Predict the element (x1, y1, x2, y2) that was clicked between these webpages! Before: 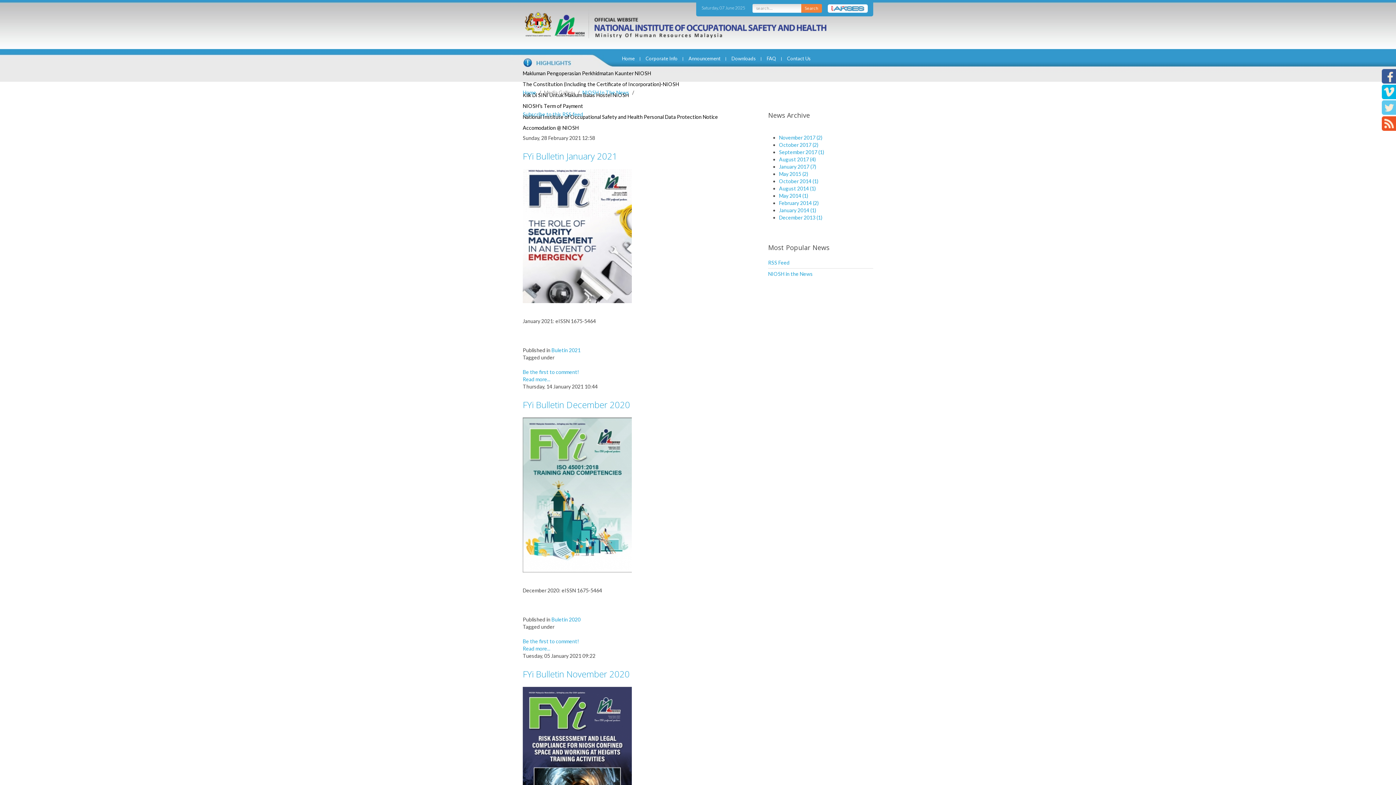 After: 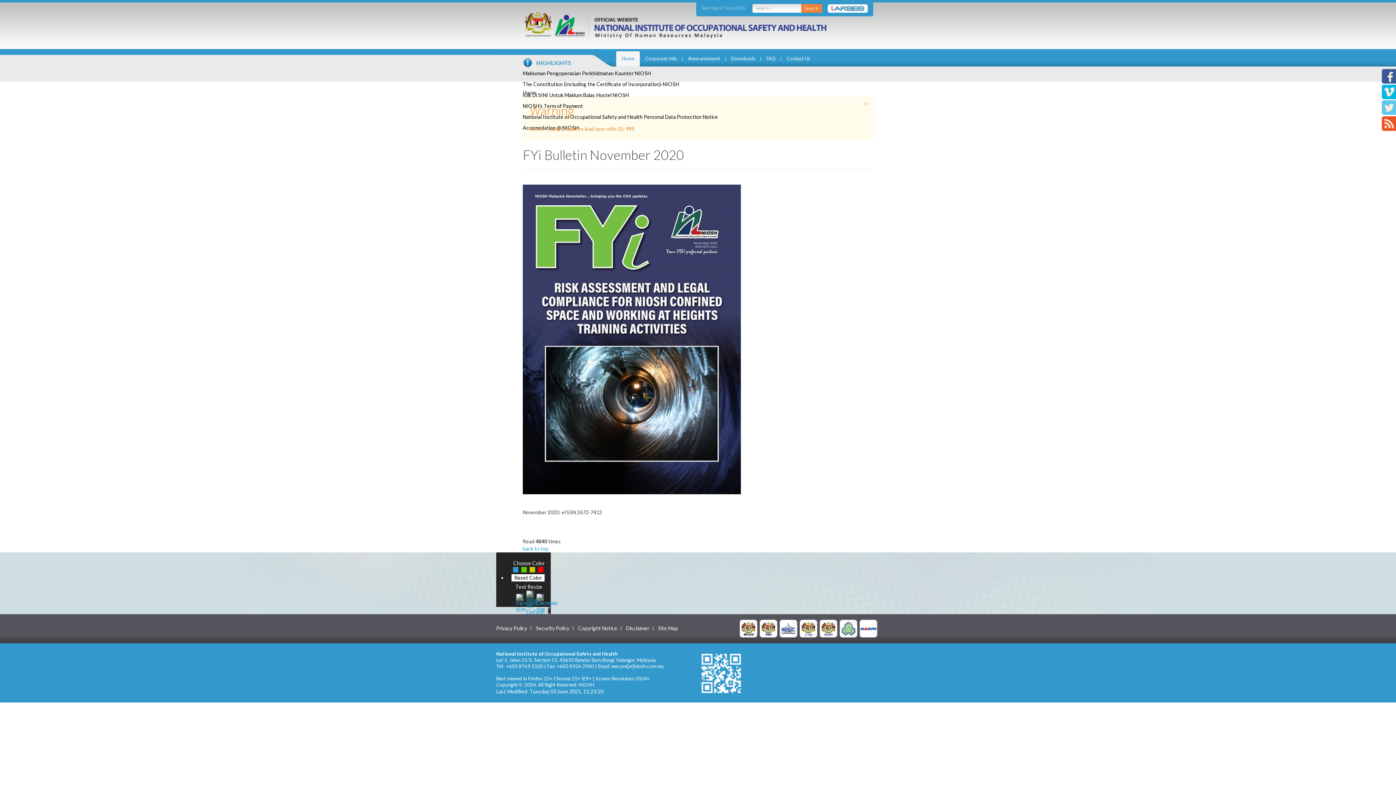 Action: bbox: (522, 760, 632, 767)